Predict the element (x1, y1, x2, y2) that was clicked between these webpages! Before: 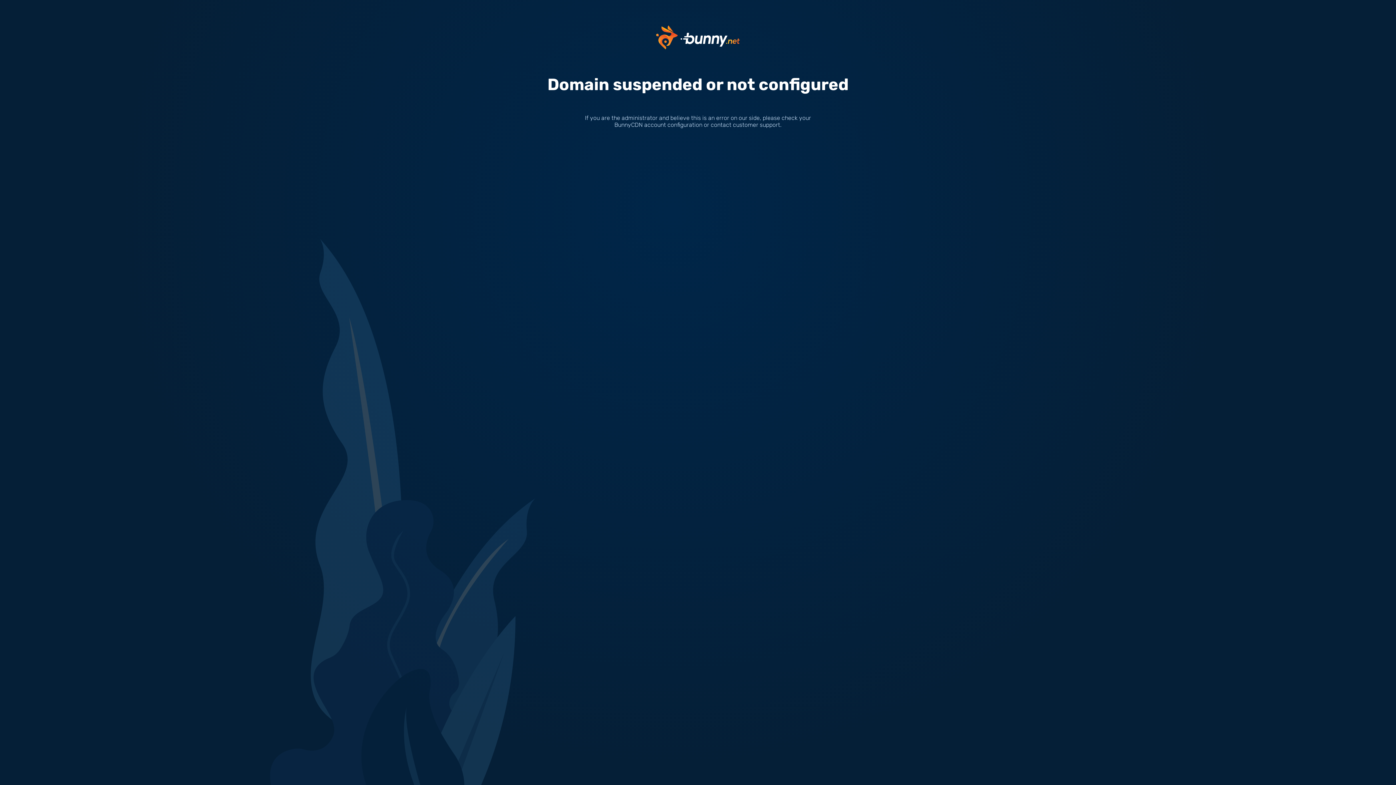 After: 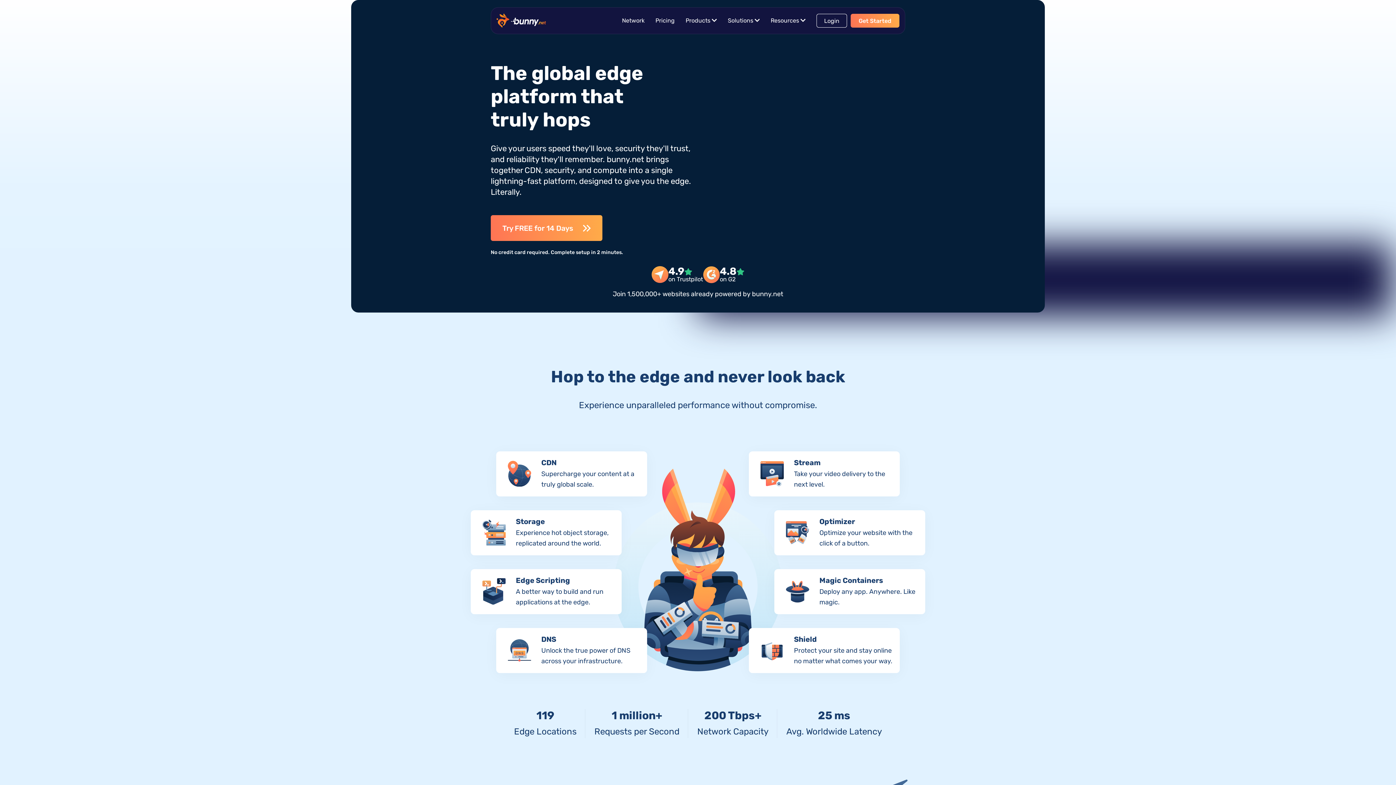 Action: bbox: (656, 33, 740, 40)